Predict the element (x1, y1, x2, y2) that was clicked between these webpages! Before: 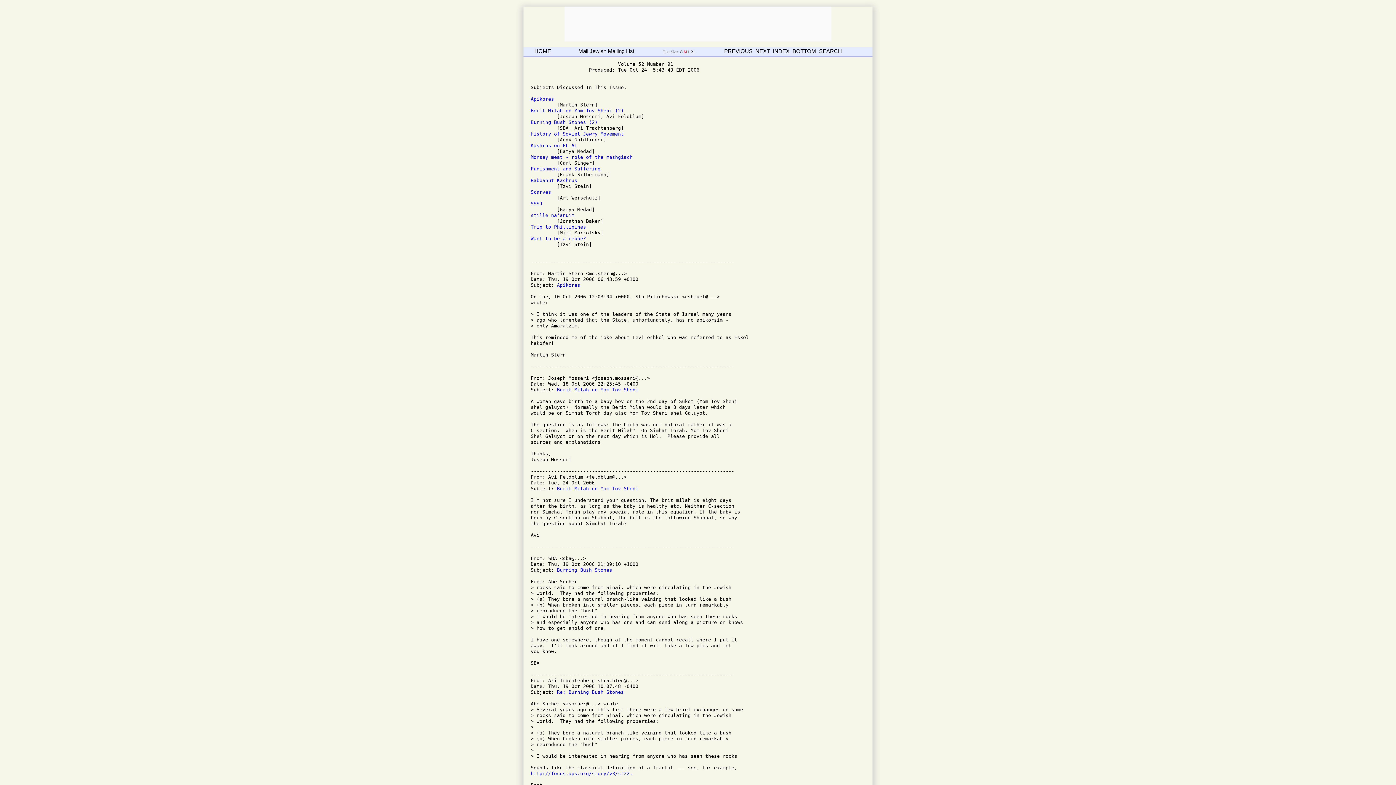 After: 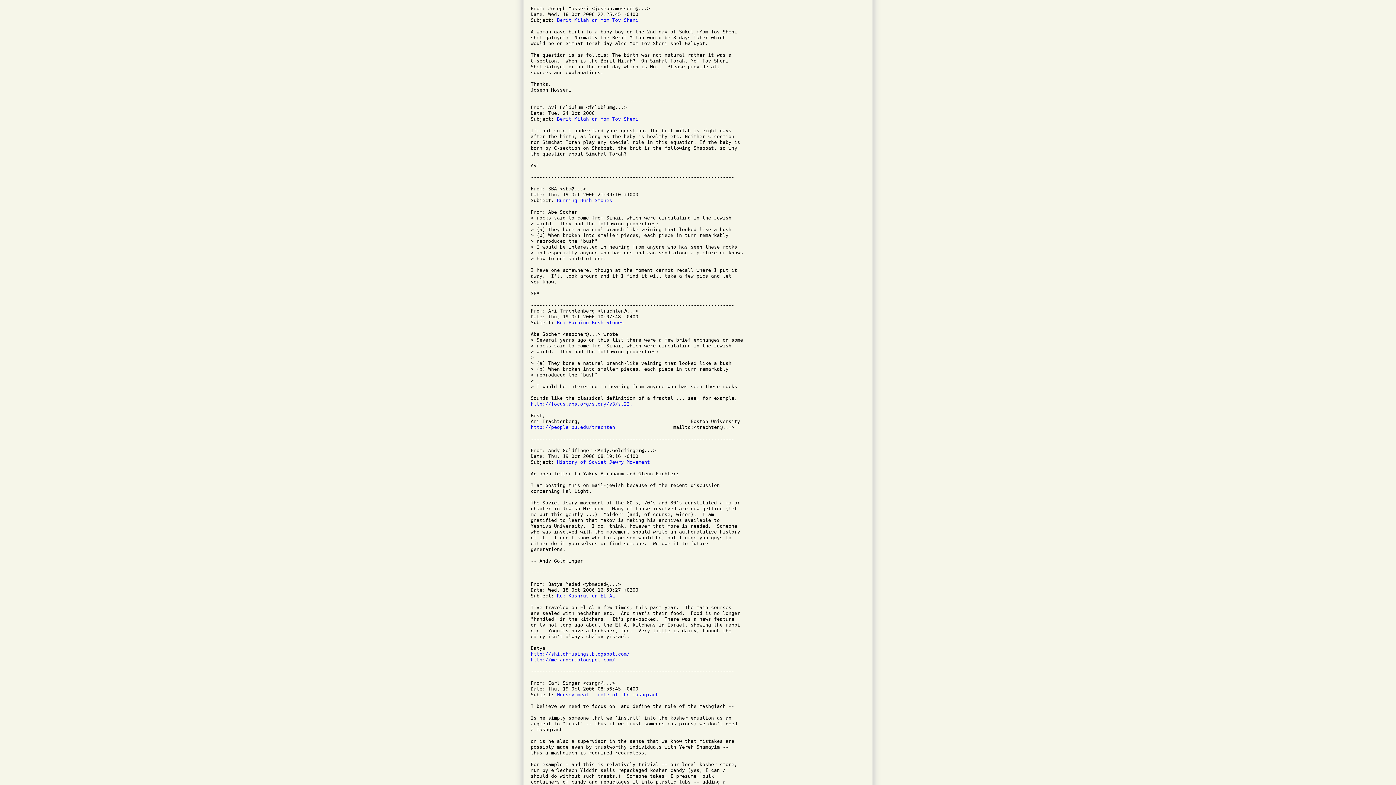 Action: label: Berit Milah on Yom Tov Sheni (2) bbox: (530, 108, 624, 113)